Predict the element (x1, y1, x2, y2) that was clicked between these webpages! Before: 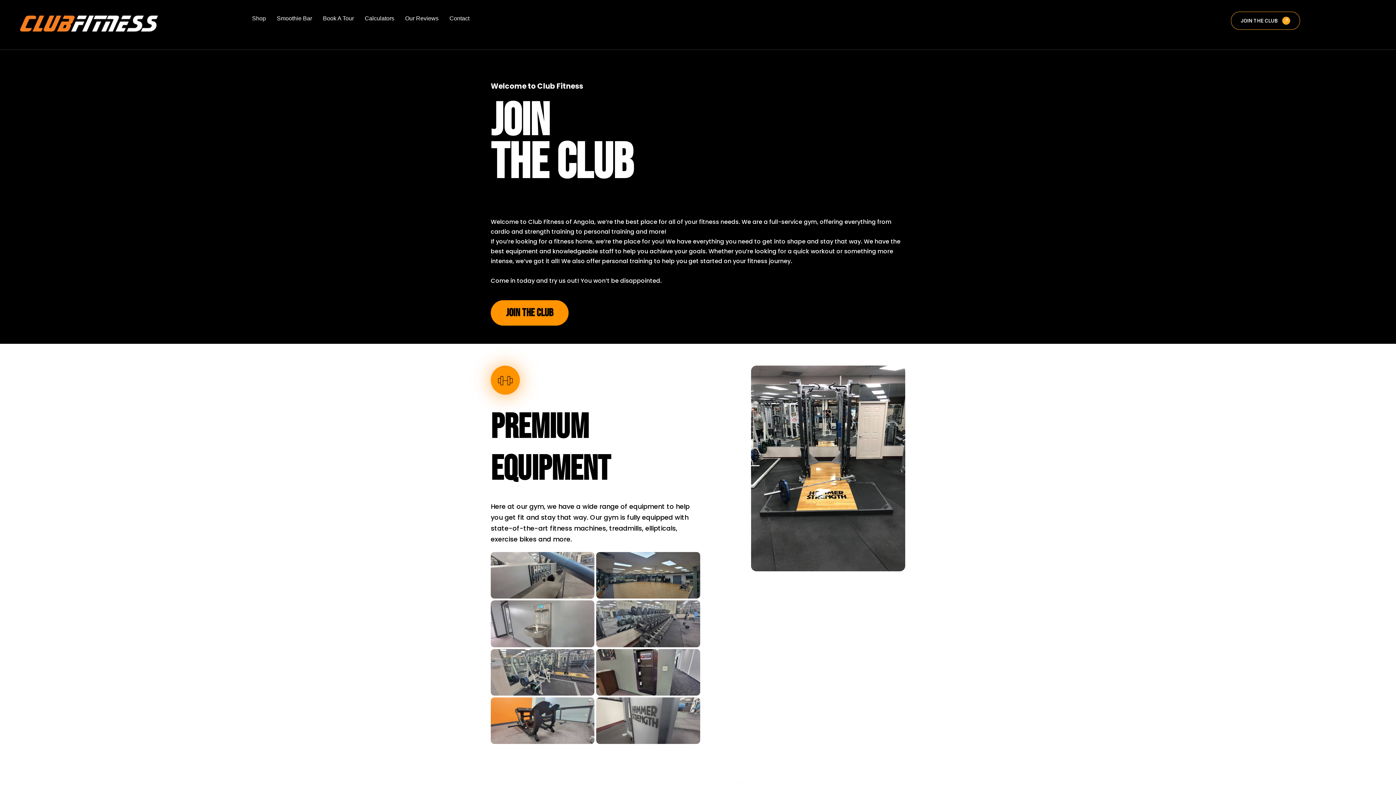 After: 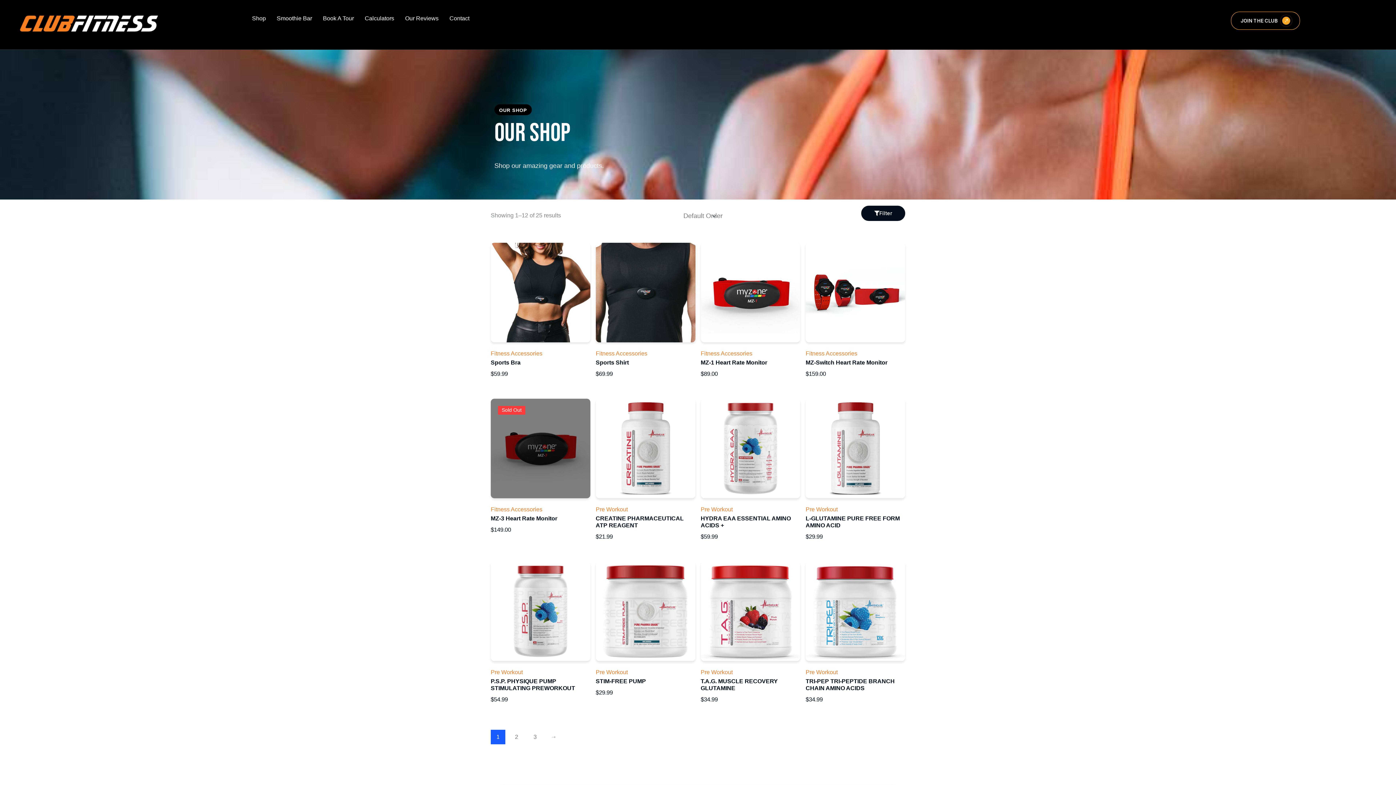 Action: bbox: (248, 11, 273, 25) label: Shop